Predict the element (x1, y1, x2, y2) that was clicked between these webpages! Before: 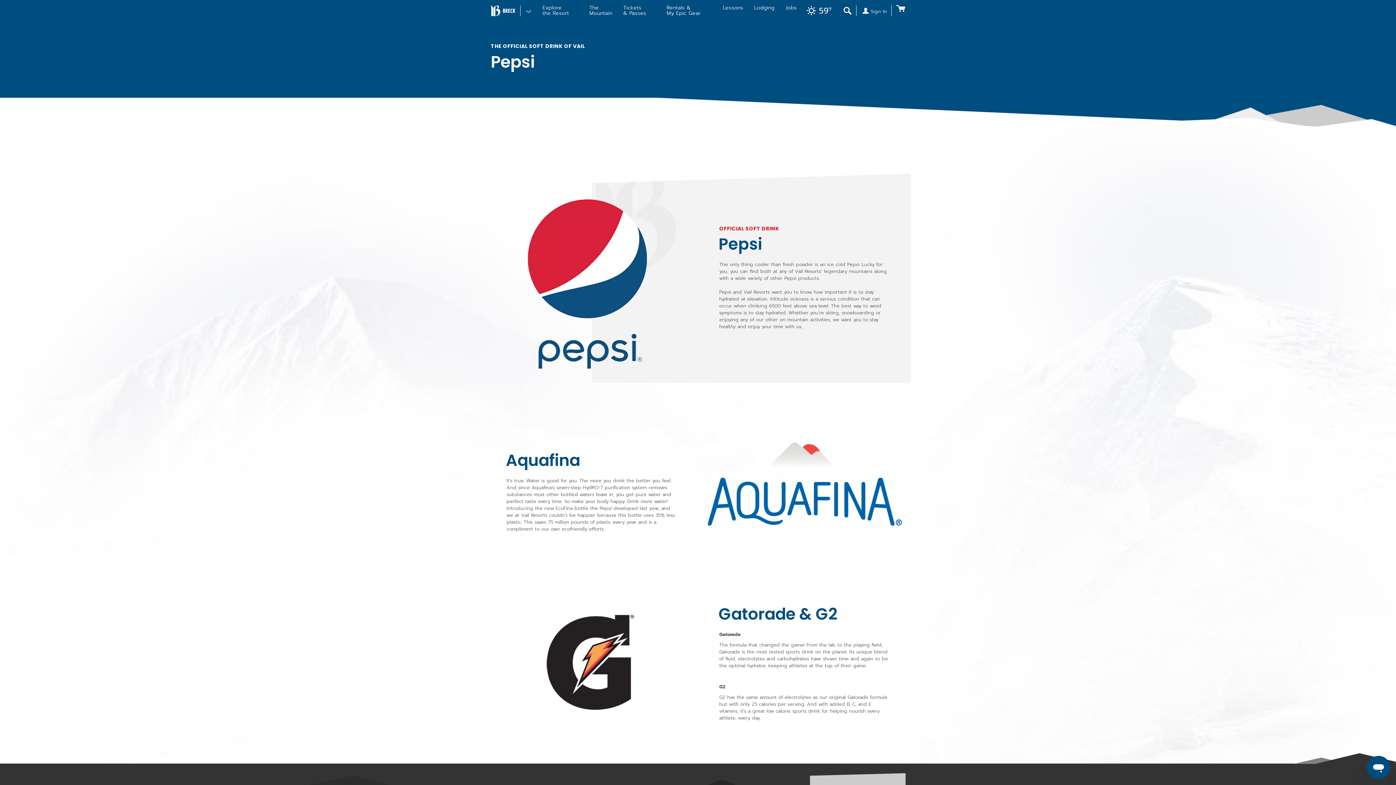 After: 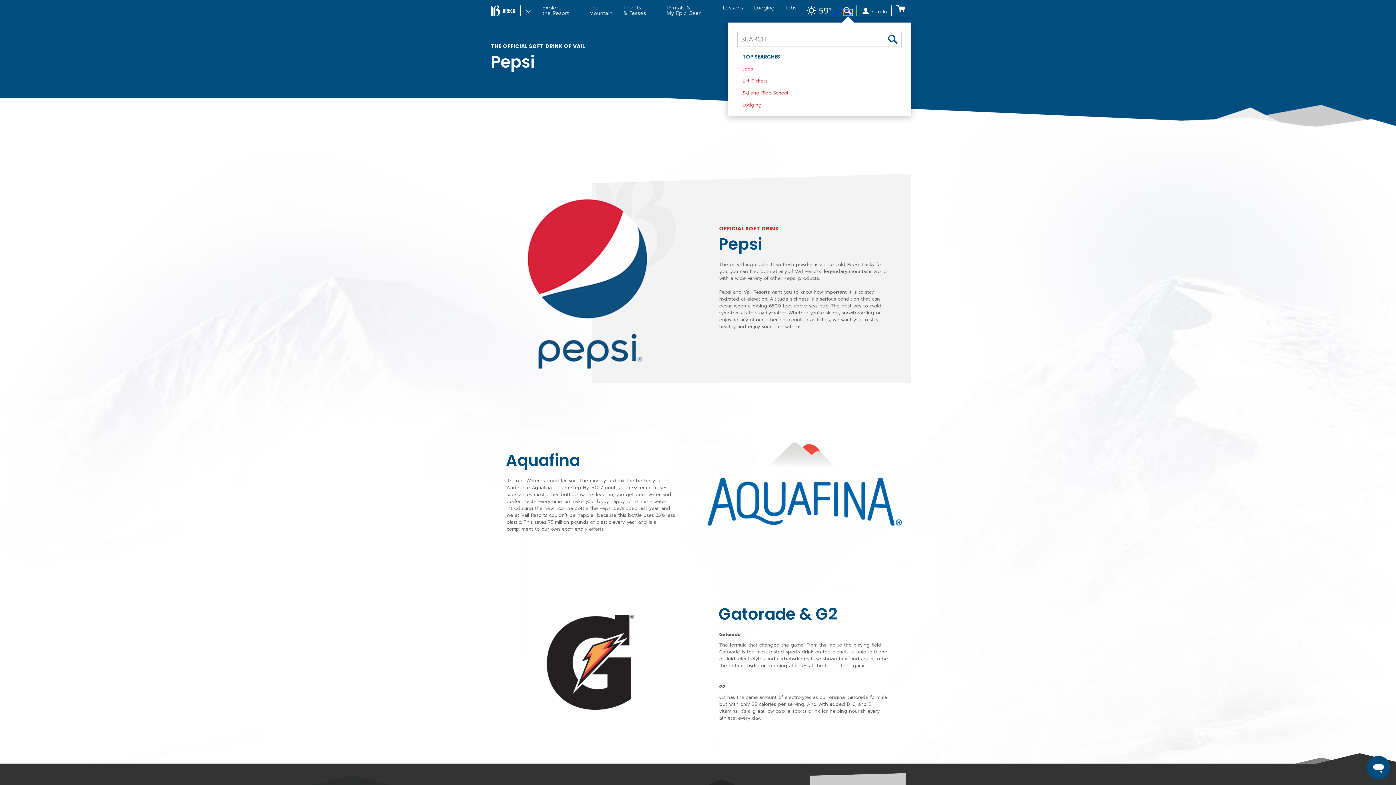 Action: bbox: (843, 9, 851, 15) label: Search